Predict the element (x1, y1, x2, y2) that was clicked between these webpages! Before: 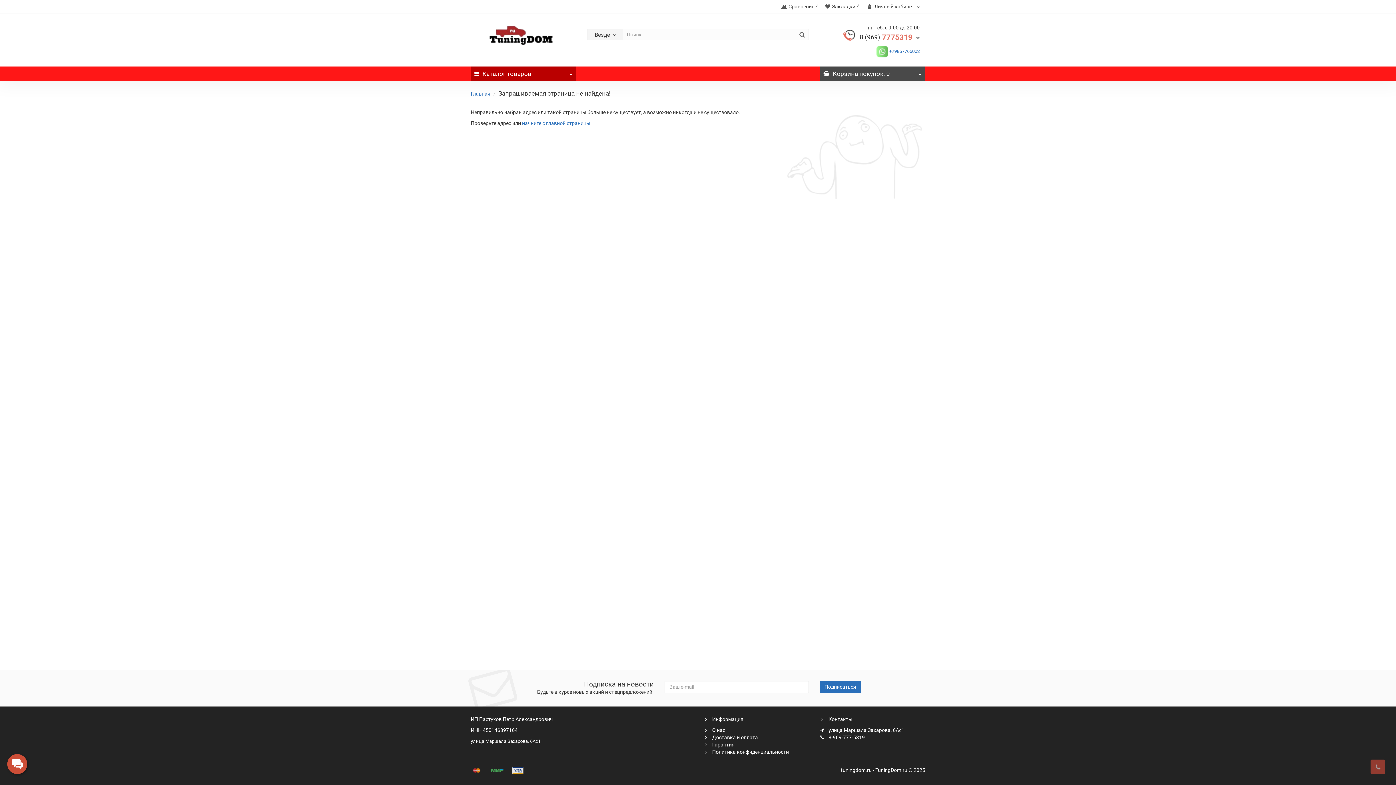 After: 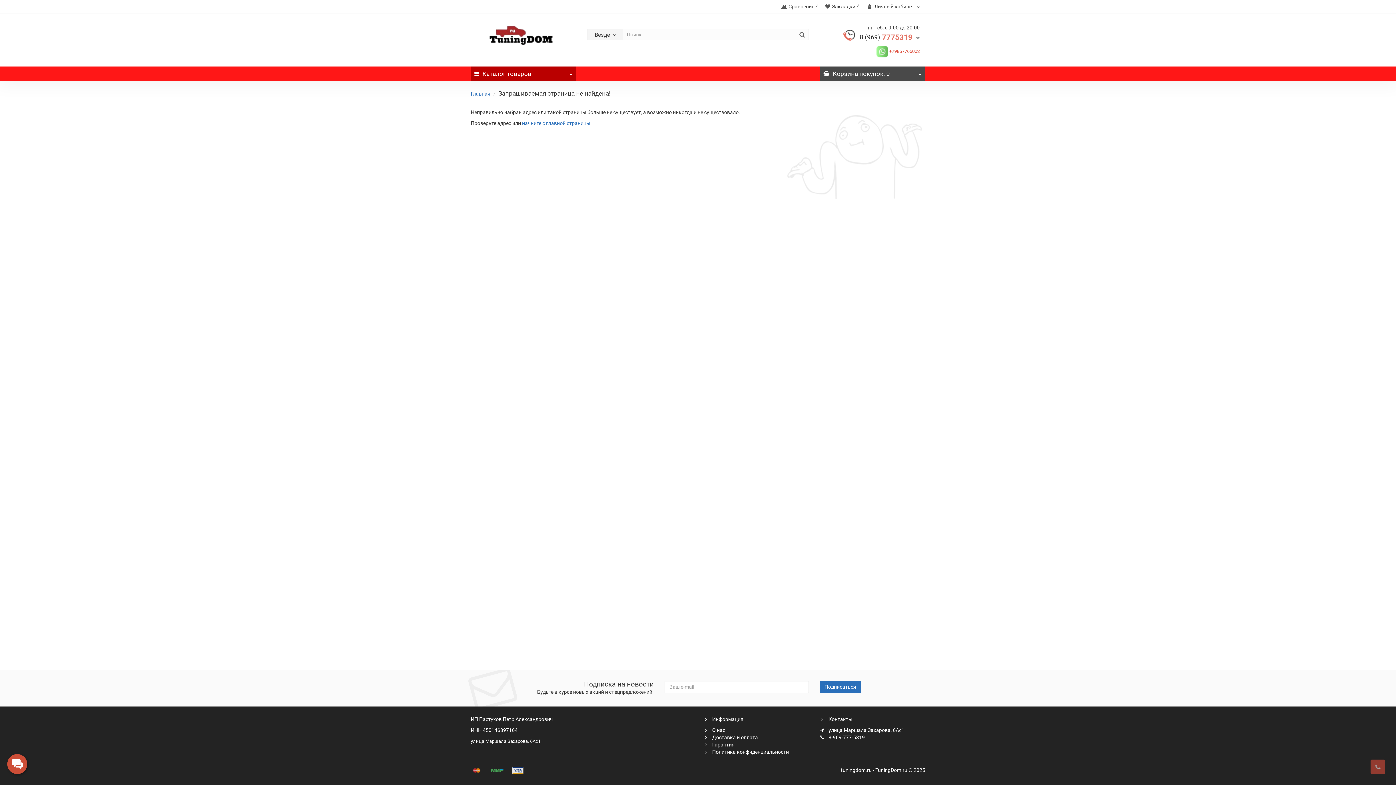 Action: label:  +79857766002 bbox: (888, 48, 920, 53)